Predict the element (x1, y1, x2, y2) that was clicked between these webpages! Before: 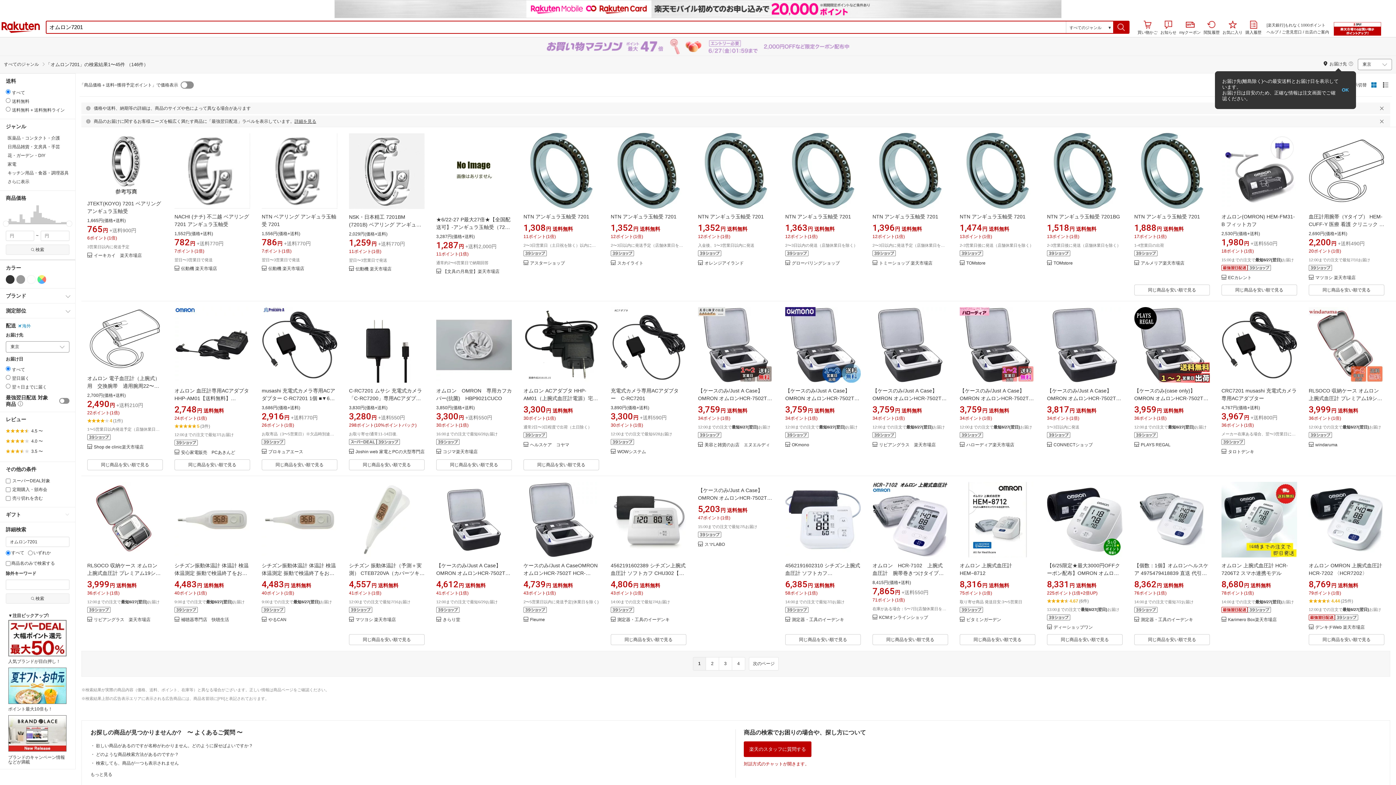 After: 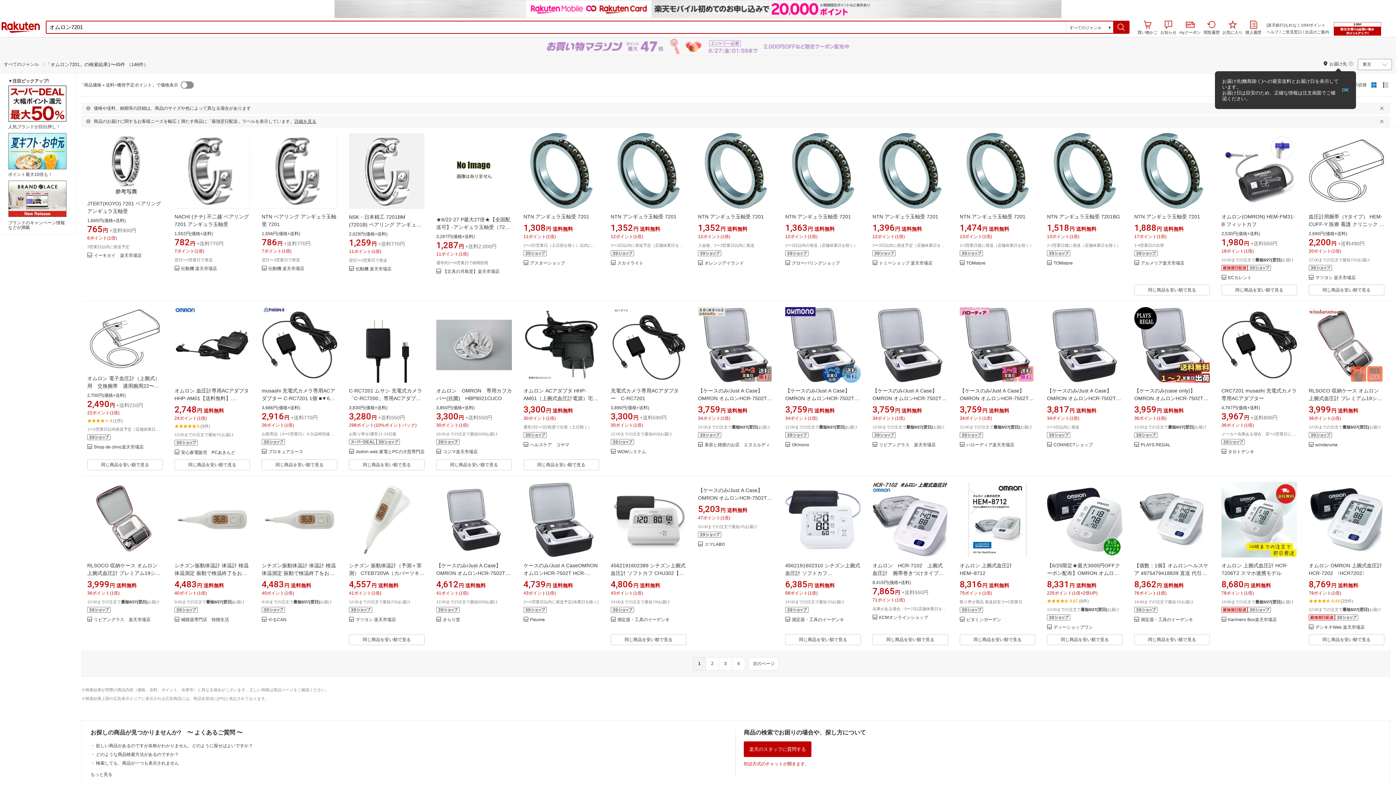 Action: bbox: (66, 205, 69, 223)